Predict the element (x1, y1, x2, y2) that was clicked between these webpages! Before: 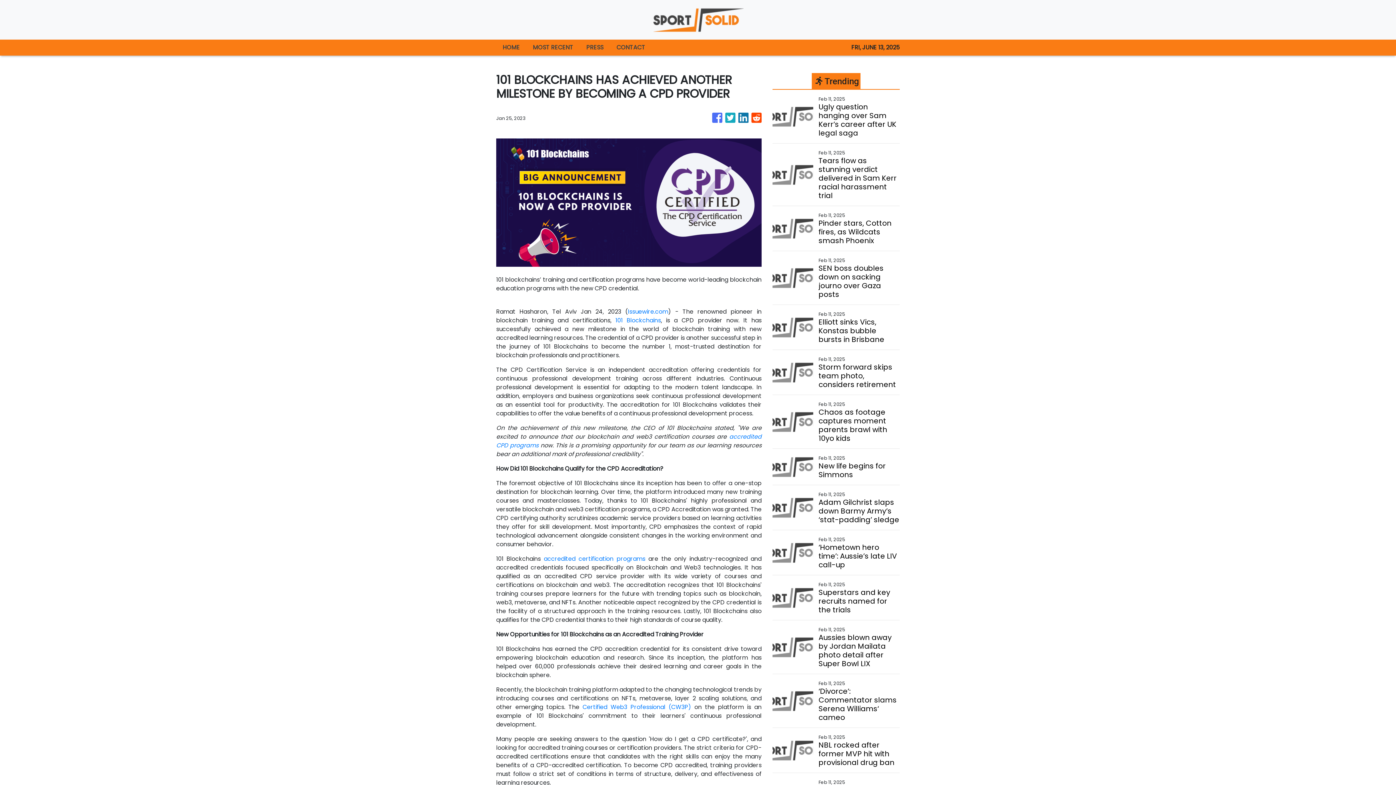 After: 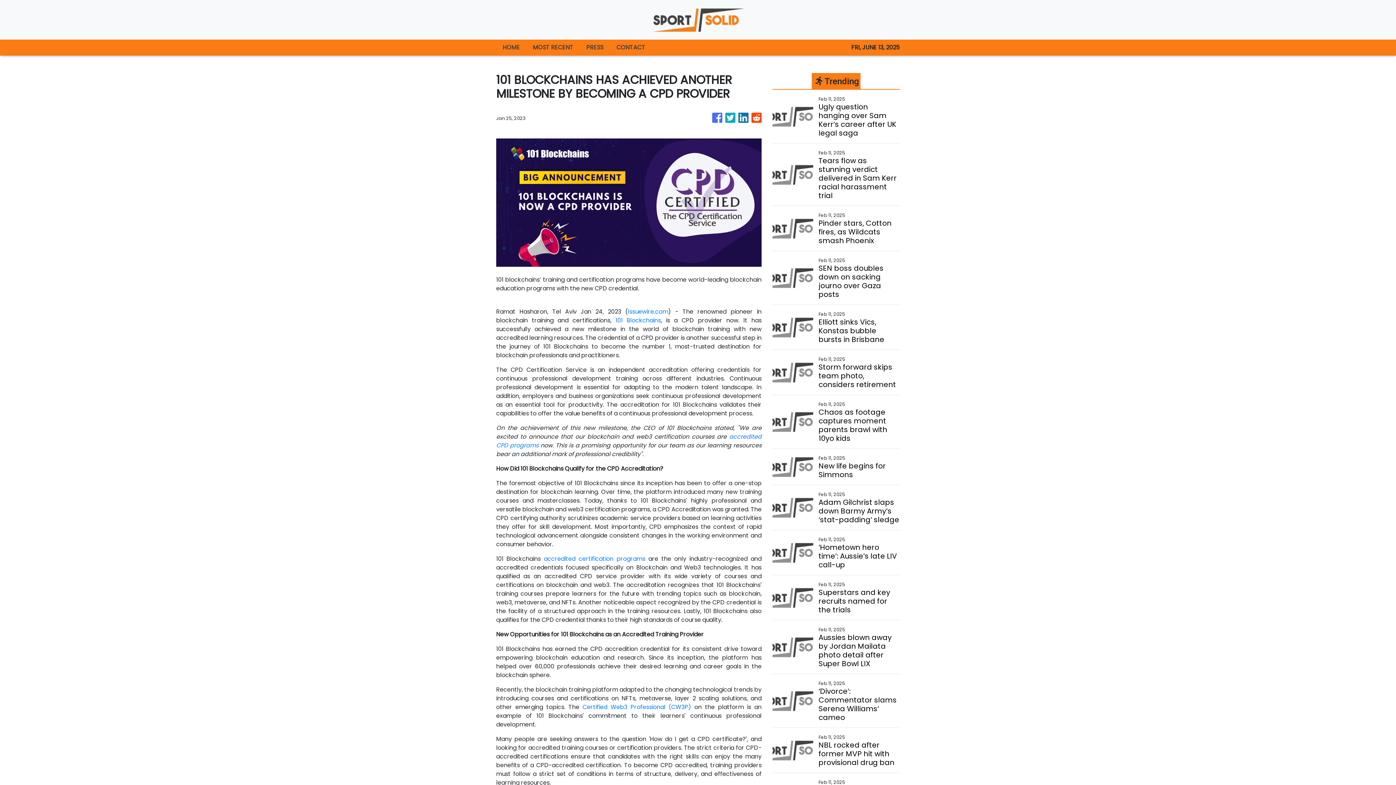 Action: bbox: (738, 109, 748, 126)